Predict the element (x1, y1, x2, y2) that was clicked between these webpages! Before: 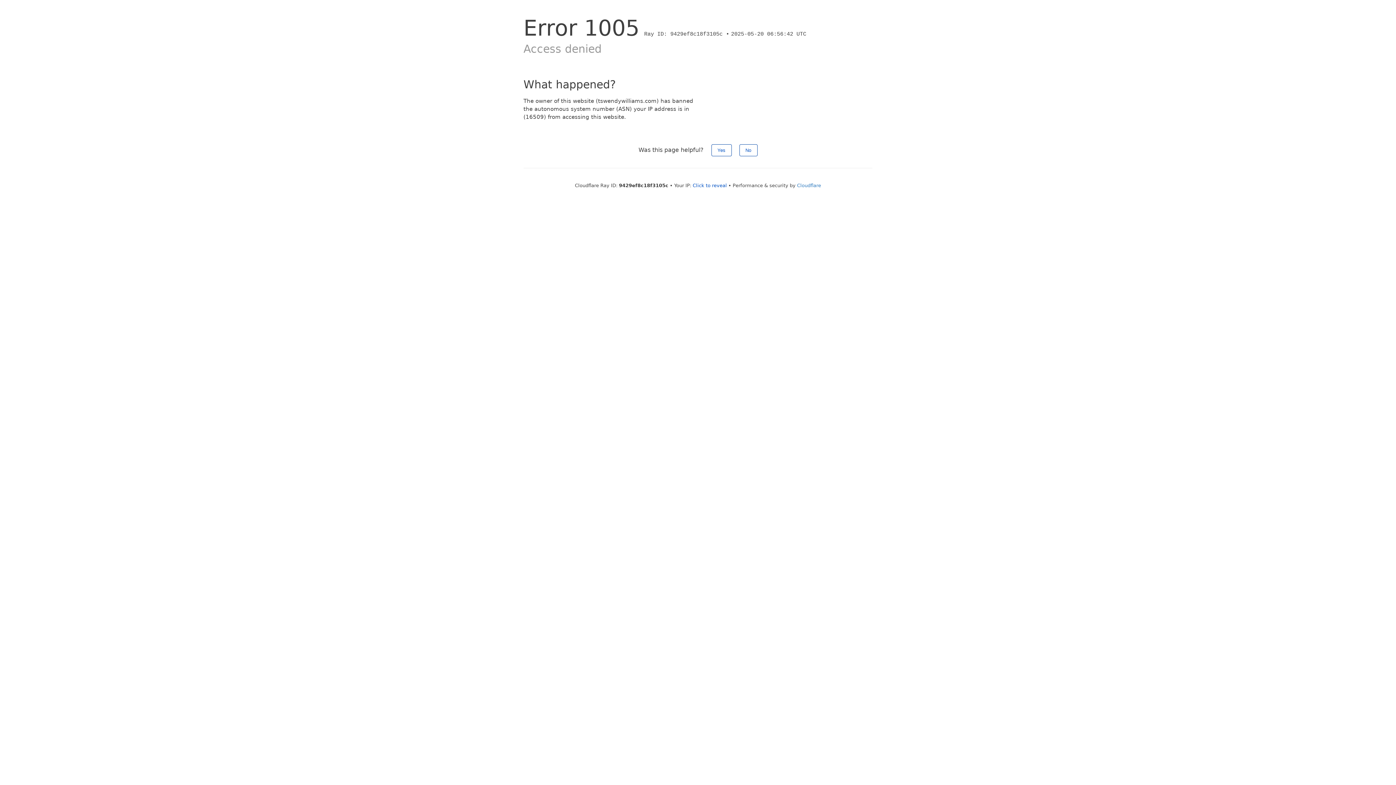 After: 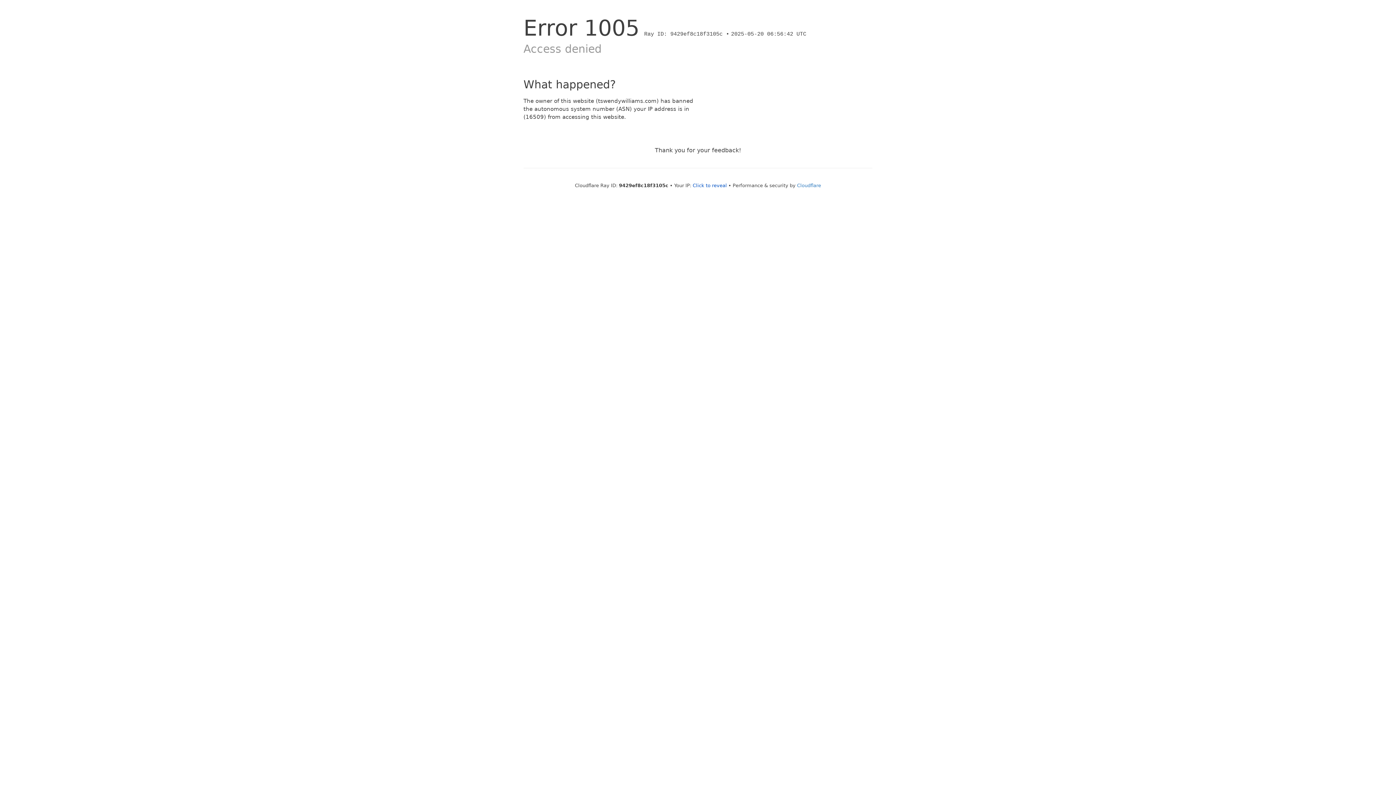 Action: bbox: (711, 144, 731, 156) label: Yes